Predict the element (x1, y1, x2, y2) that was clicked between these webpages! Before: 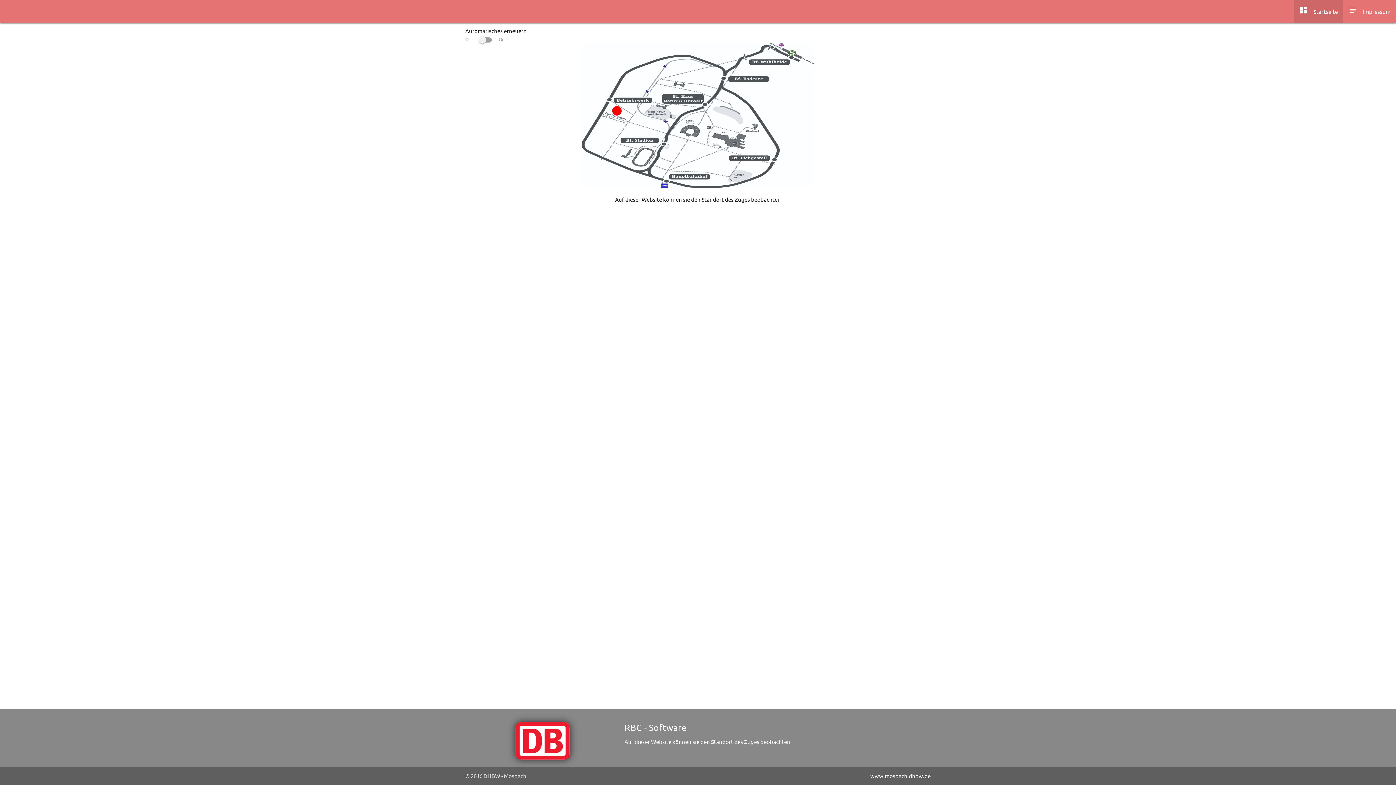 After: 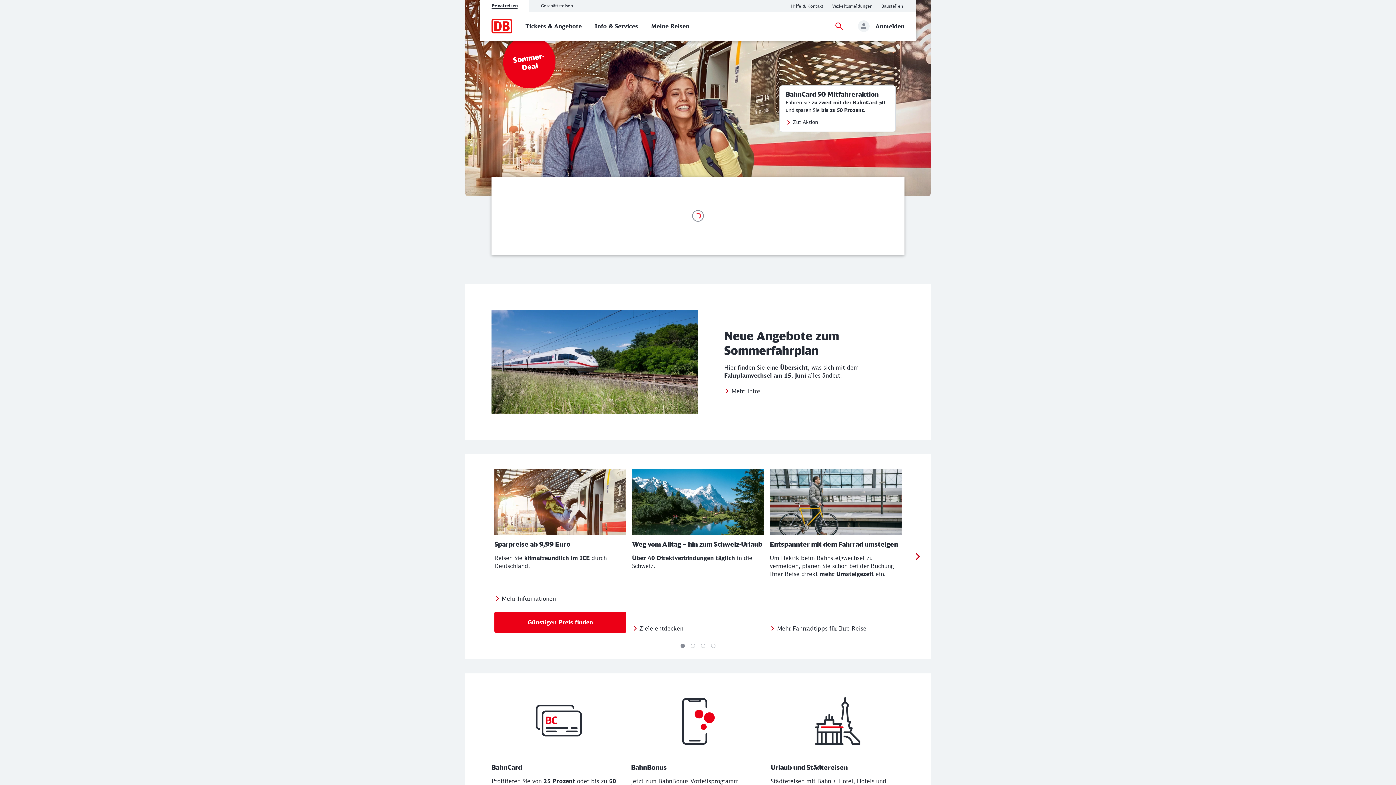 Action: bbox: (515, 722, 570, 760)